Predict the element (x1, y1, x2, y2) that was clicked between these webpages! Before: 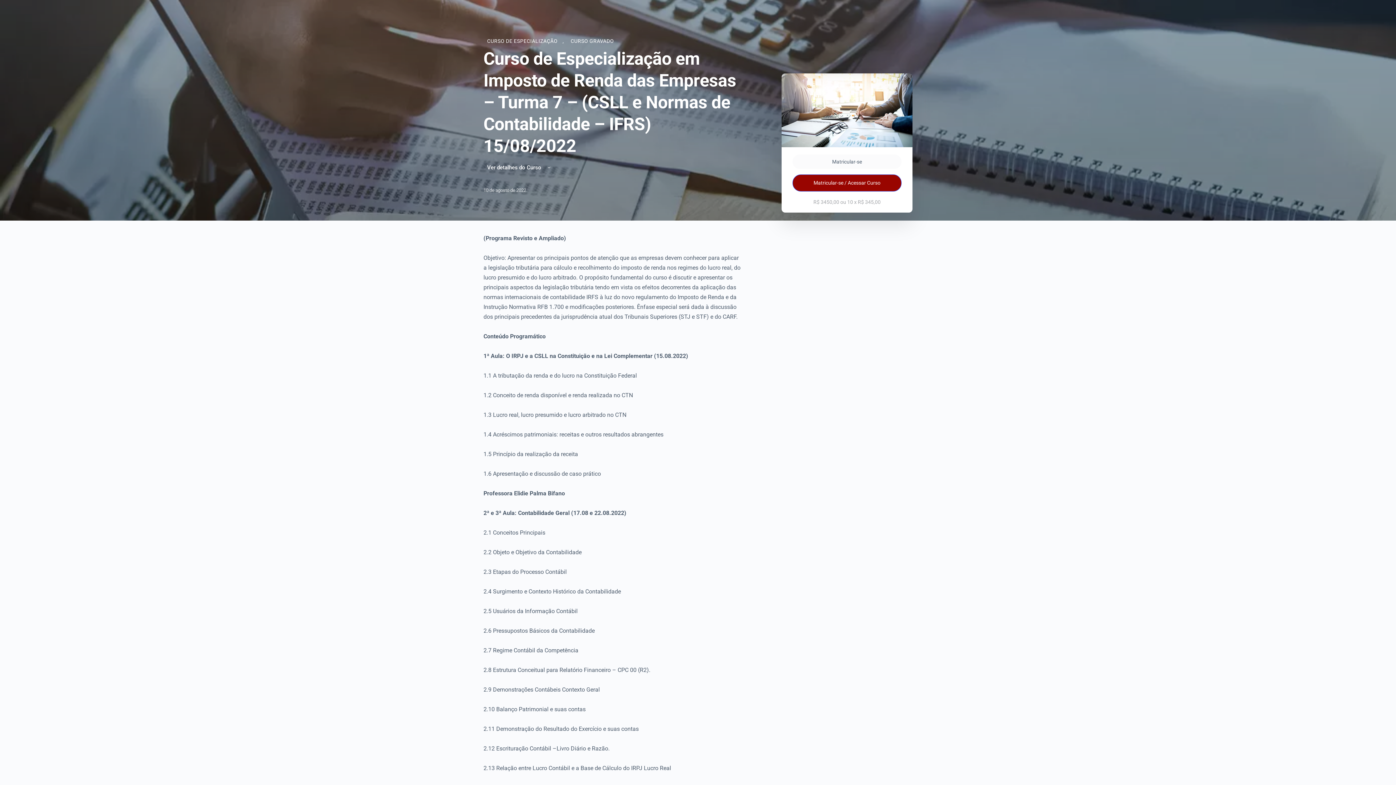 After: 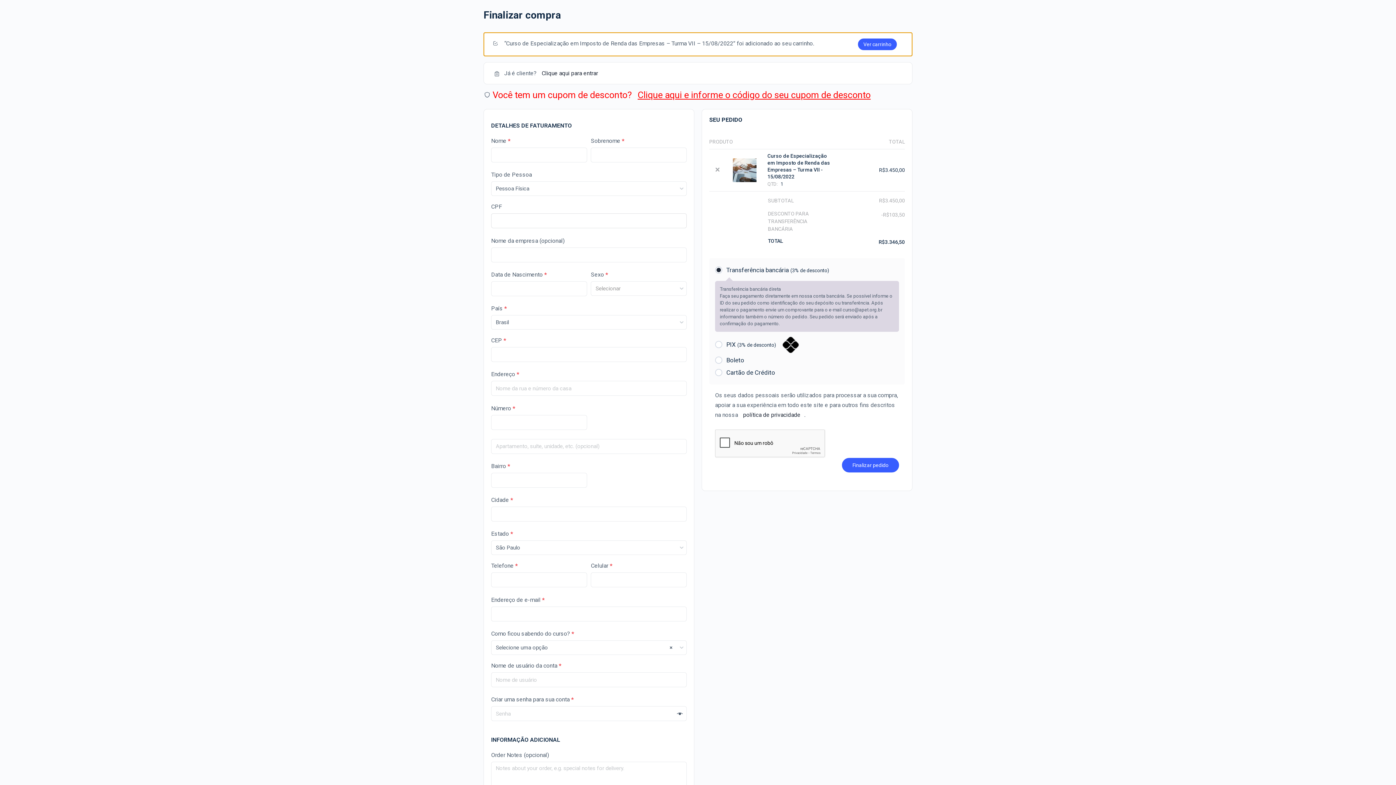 Action: bbox: (792, 174, 901, 191) label: Matricular-se / Acessar Curso